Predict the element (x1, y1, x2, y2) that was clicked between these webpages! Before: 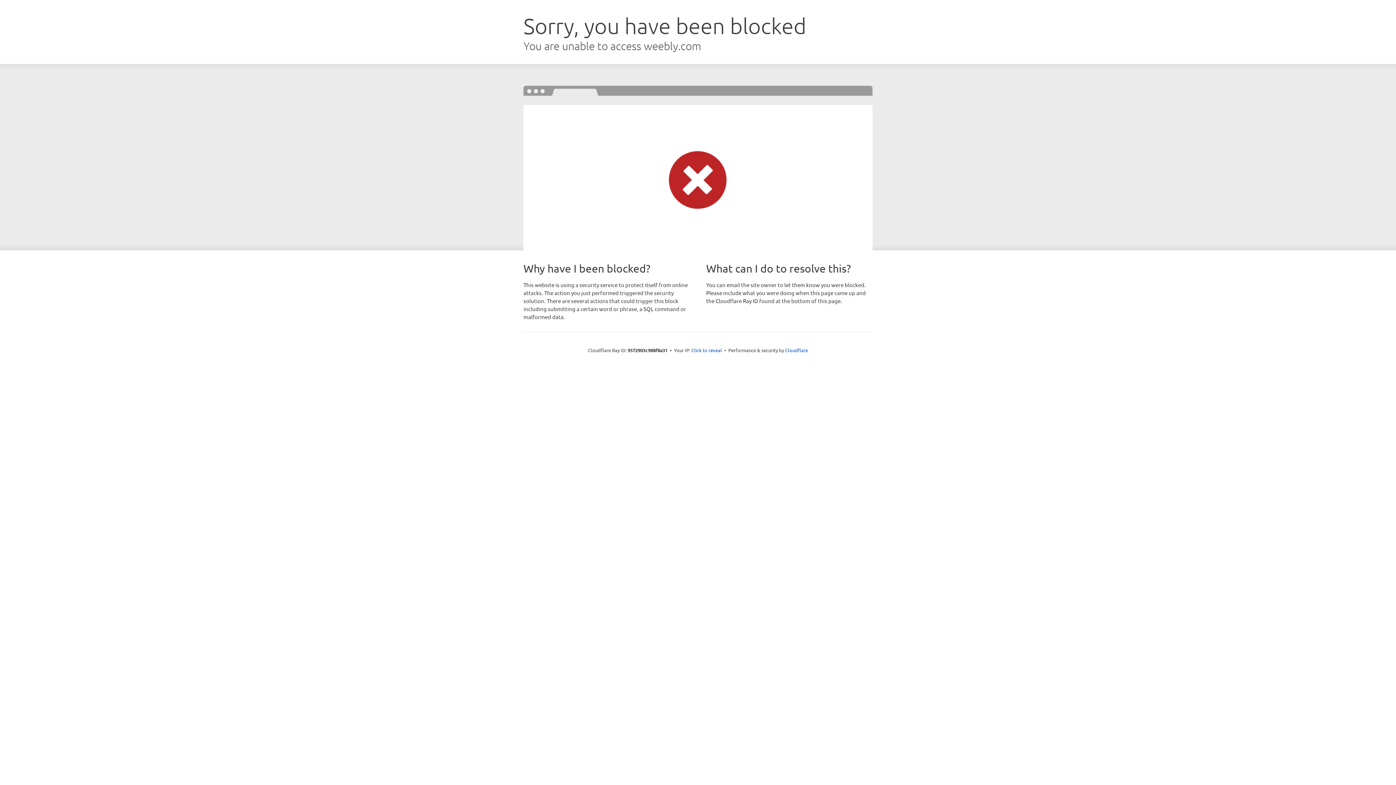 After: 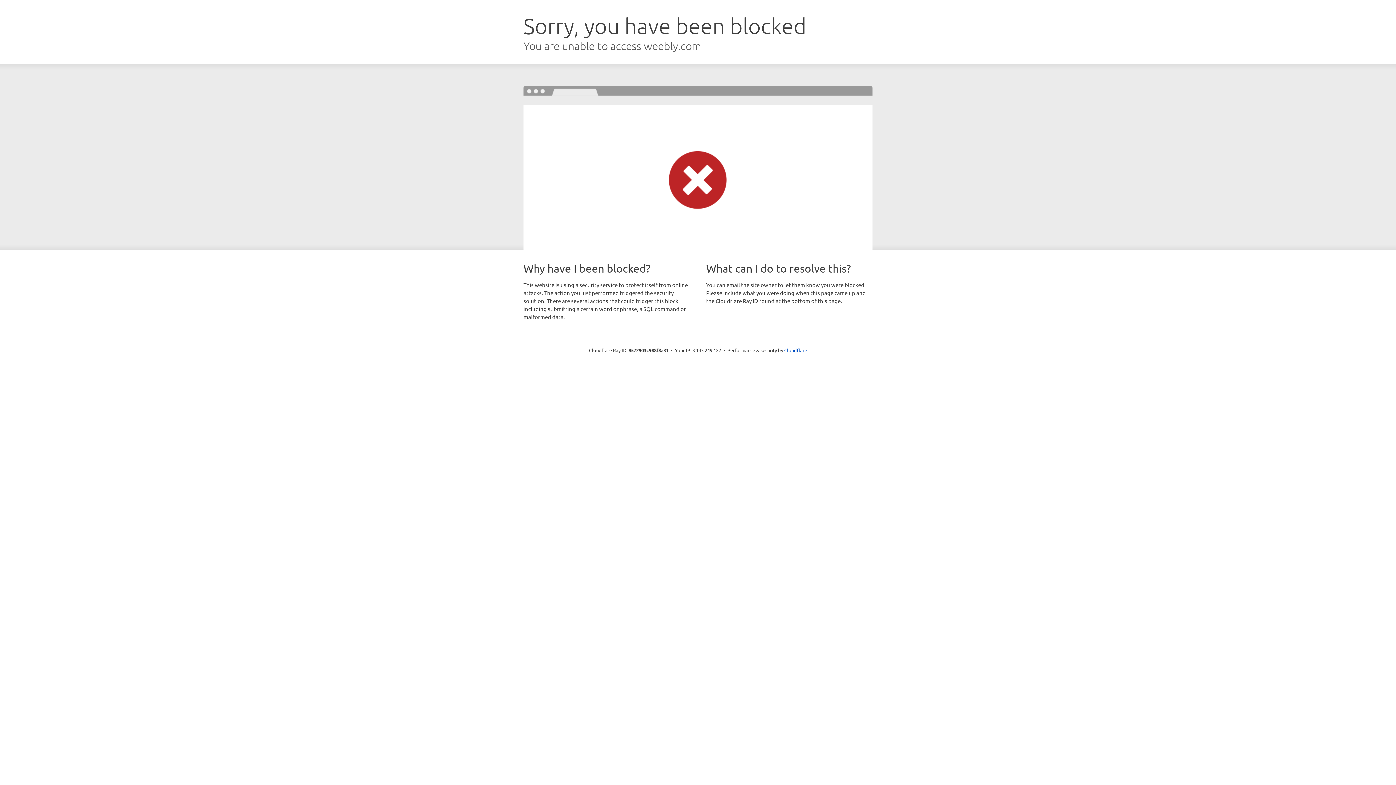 Action: label: Click to reveal bbox: (691, 346, 722, 353)